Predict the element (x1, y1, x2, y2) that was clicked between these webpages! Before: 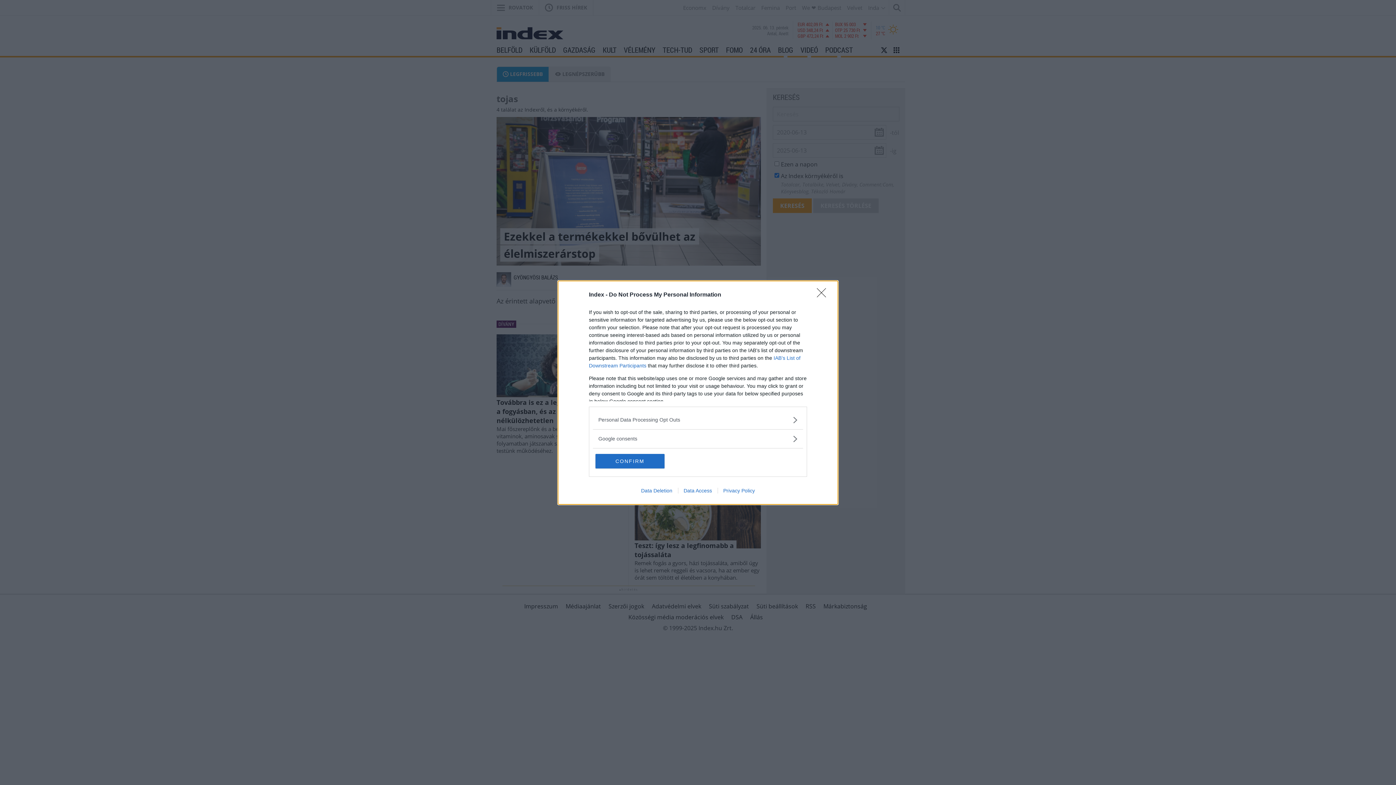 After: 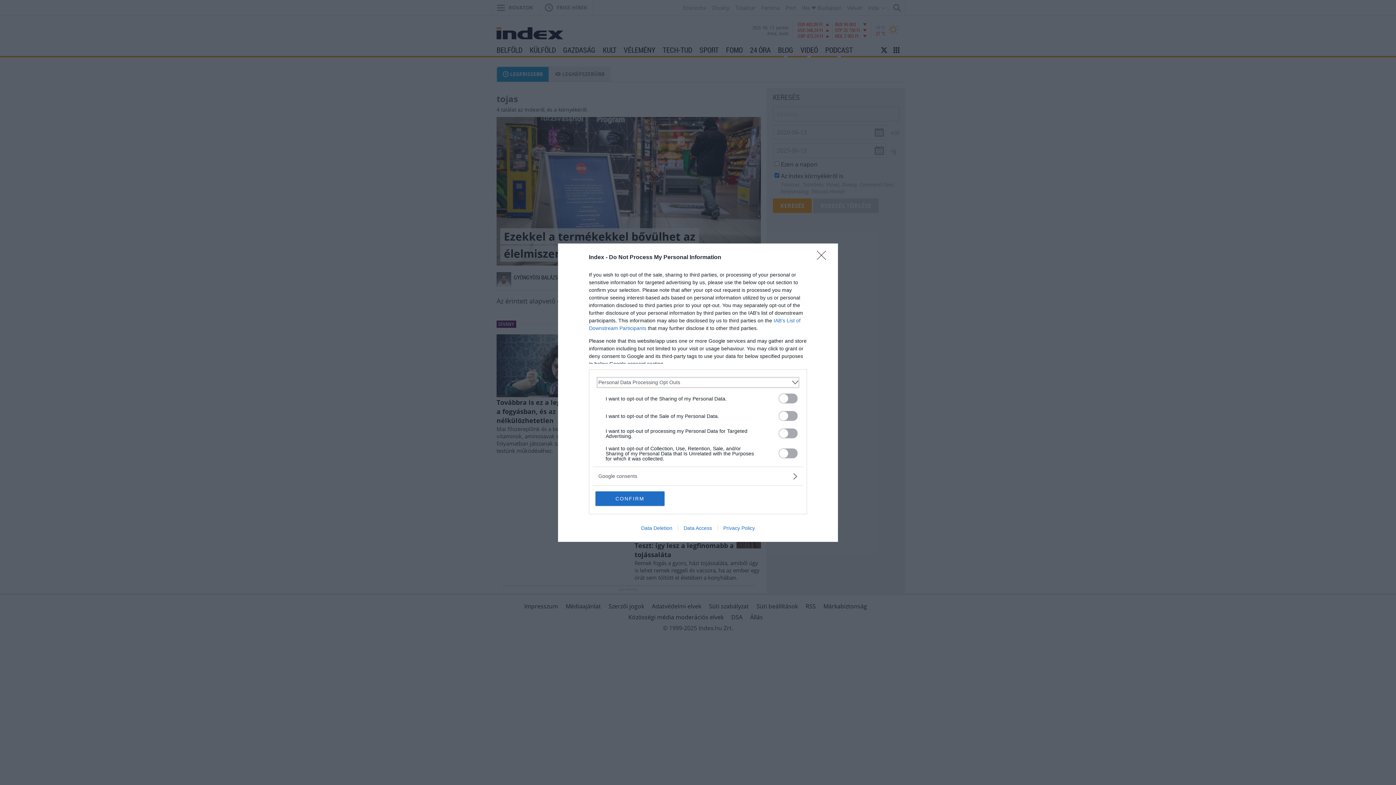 Action: bbox: (598, 416, 797, 423) label: Opt-Outs